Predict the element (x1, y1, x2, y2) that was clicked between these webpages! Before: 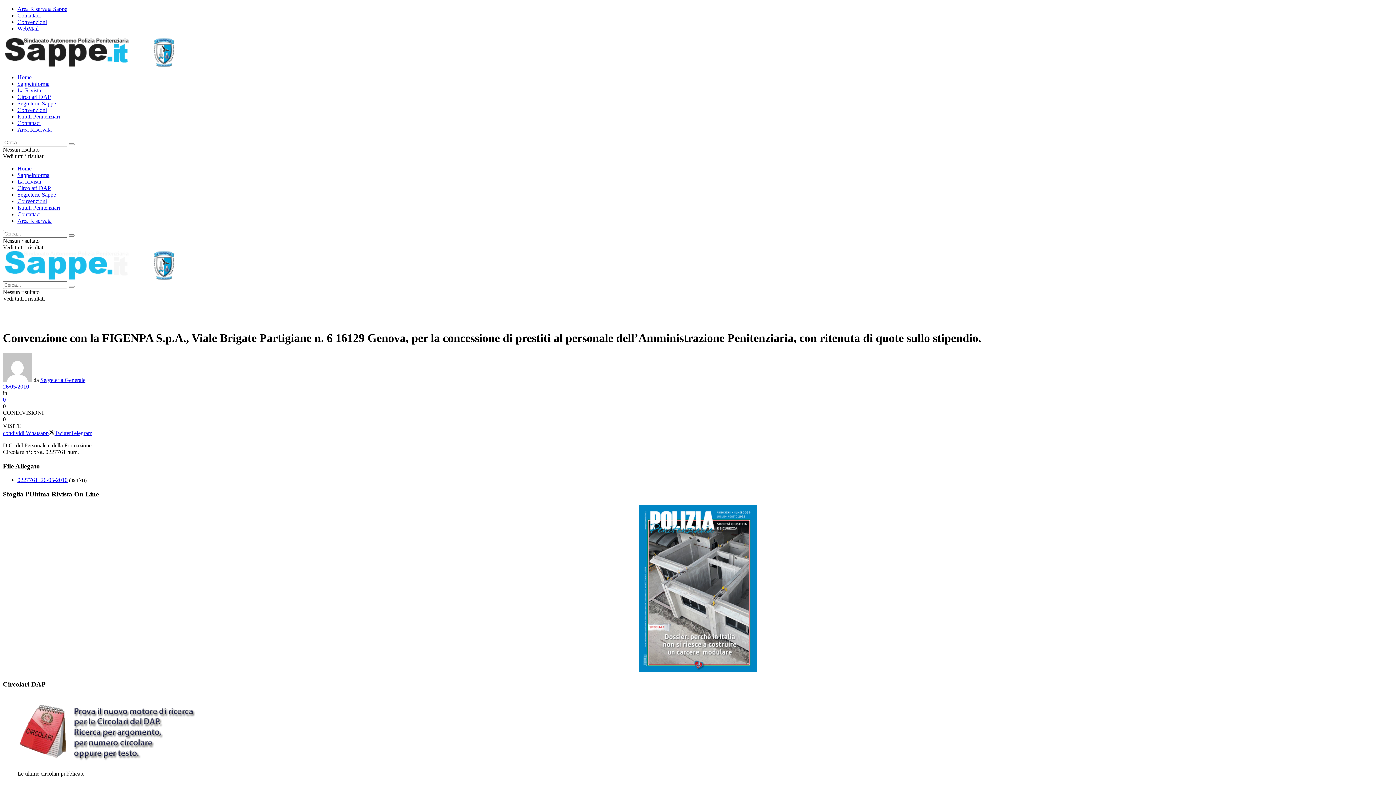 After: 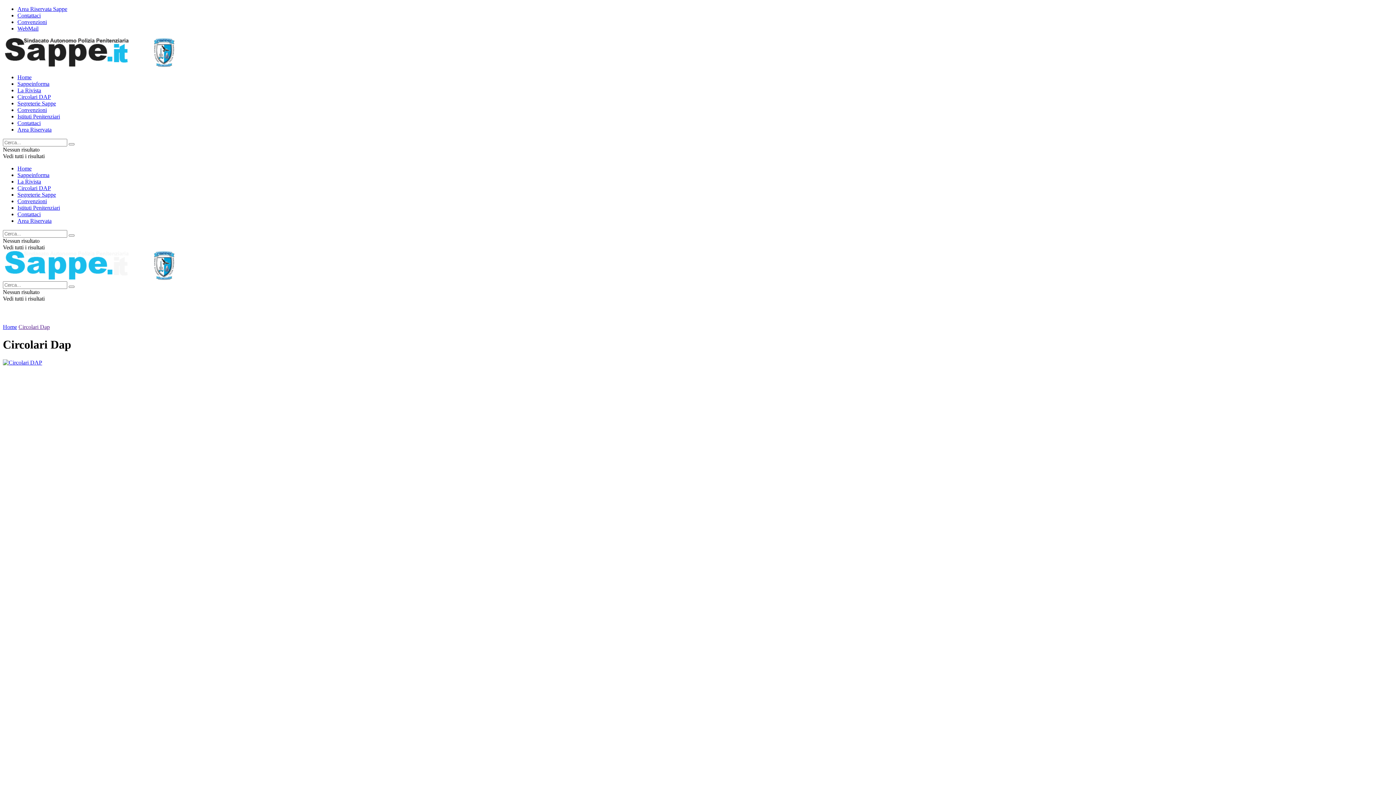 Action: bbox: (17, 93, 50, 100) label: Circolari DAP